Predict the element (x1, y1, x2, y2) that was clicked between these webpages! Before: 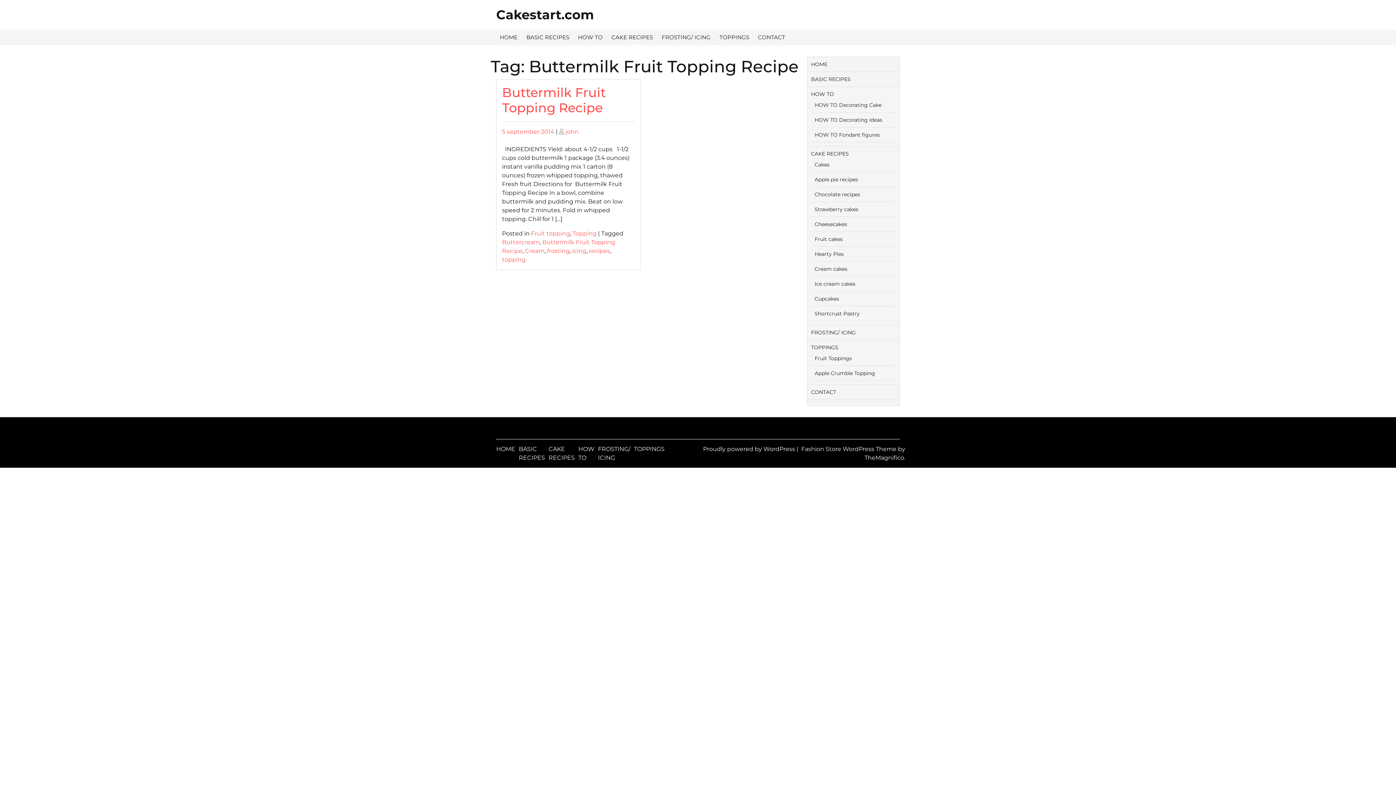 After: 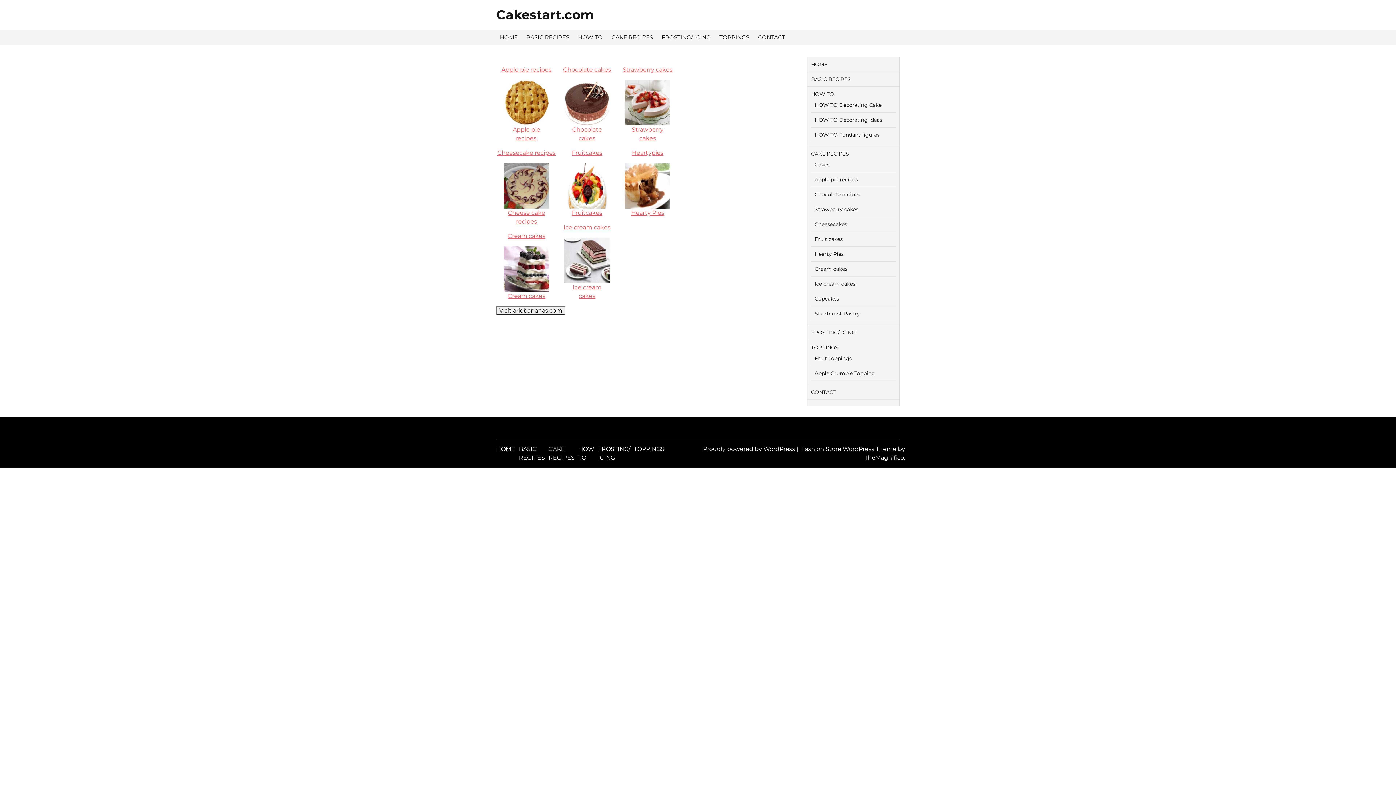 Action: bbox: (496, 6, 594, 22) label: Cakestart.com